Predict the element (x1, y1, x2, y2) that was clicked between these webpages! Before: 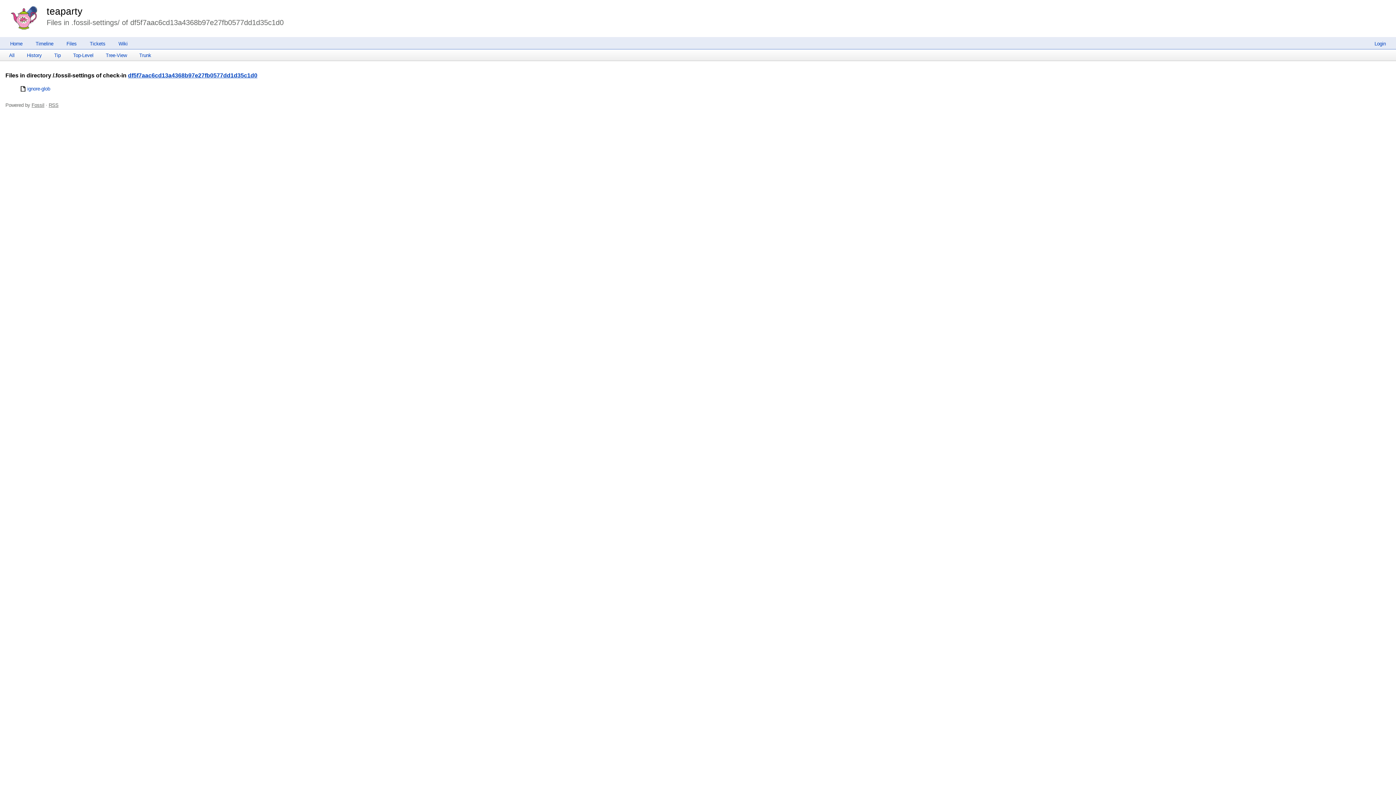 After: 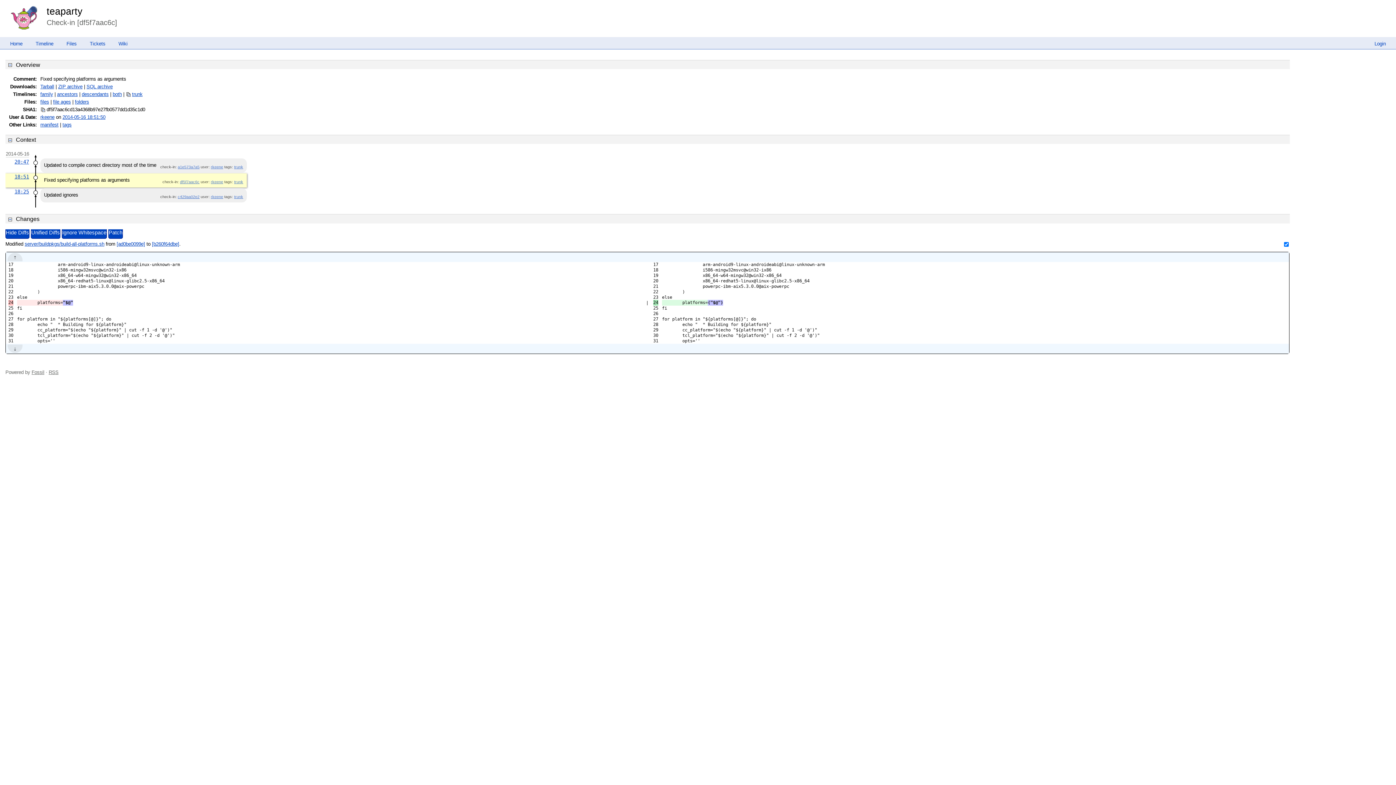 Action: bbox: (128, 72, 257, 78) label: df5f7aac6cd13a4368b97e27fb0577dd1d35c1d0